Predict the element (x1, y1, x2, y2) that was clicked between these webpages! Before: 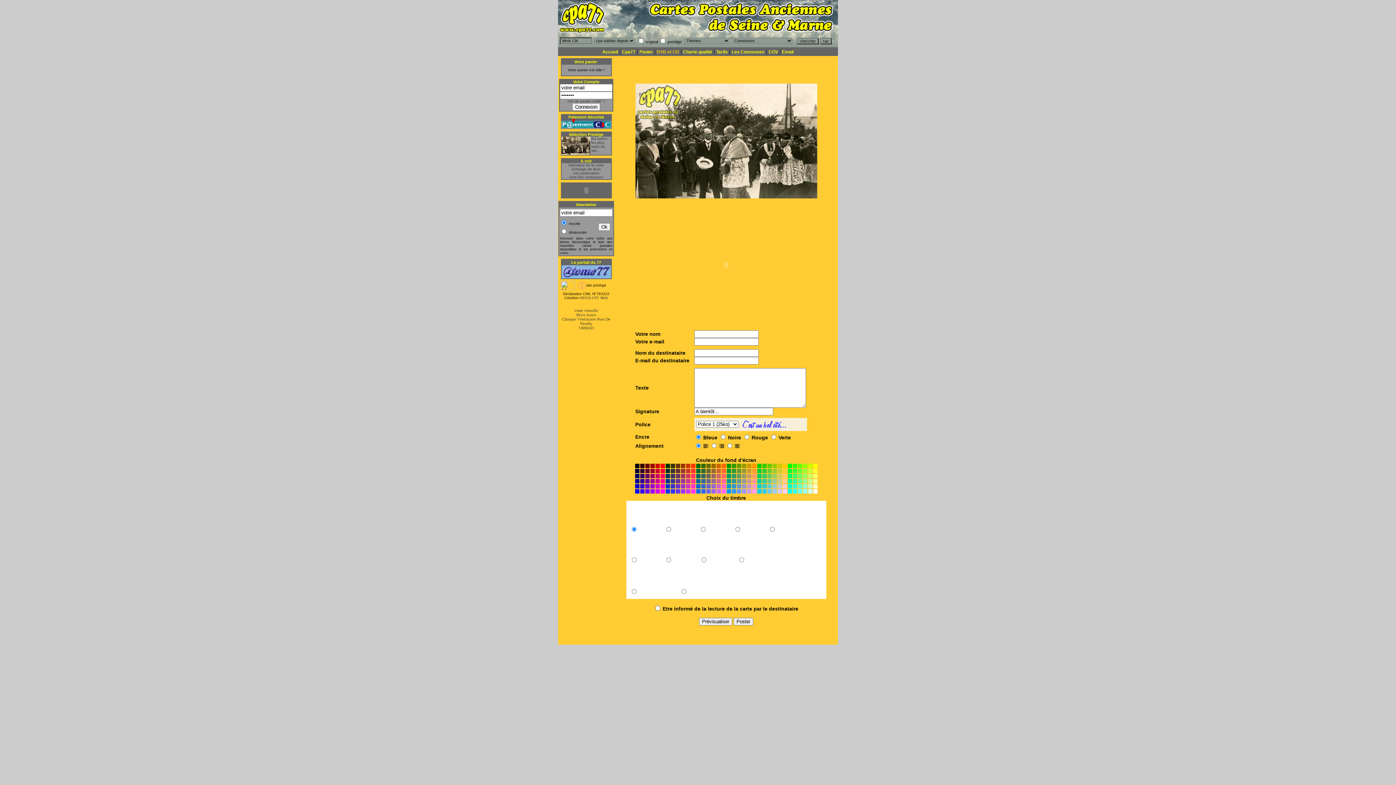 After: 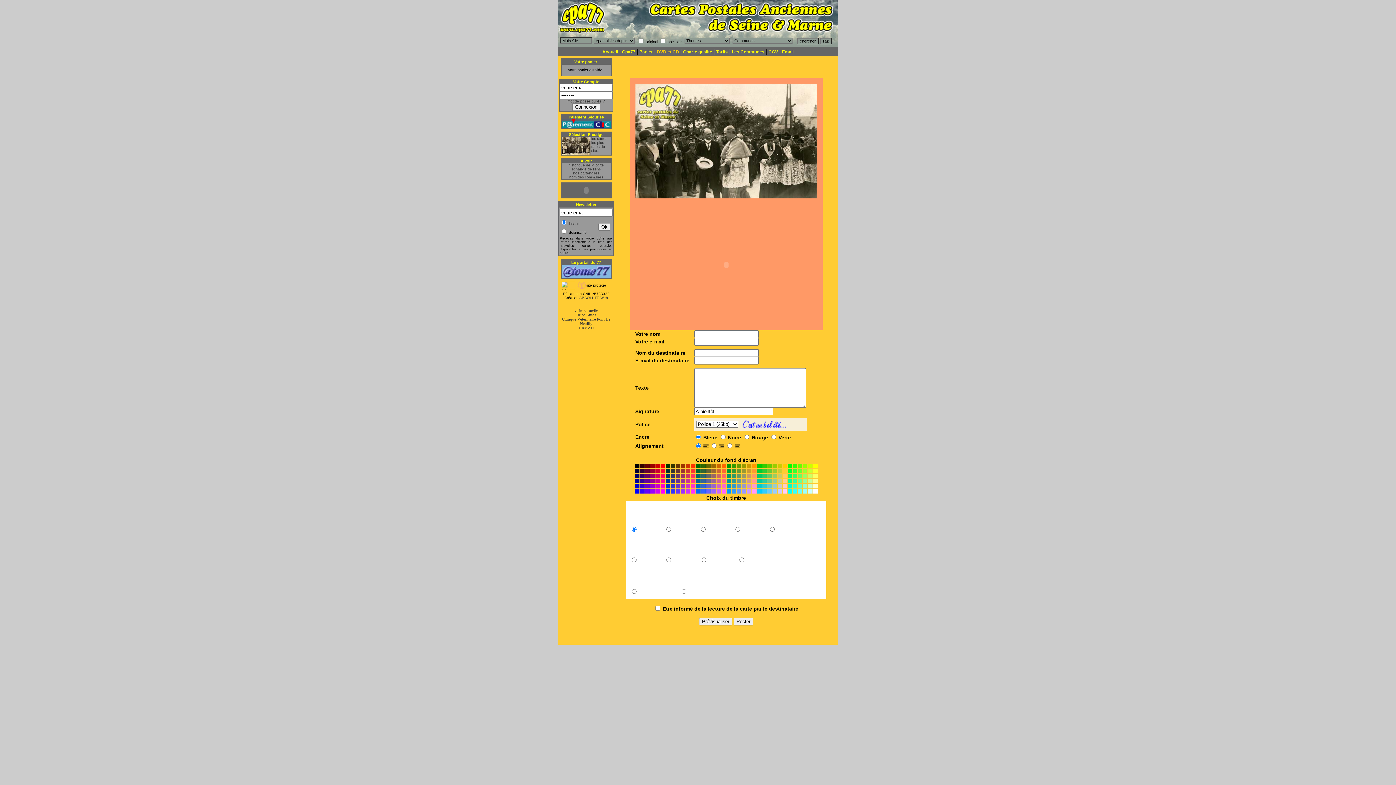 Action: bbox: (752, 473, 756, 479)